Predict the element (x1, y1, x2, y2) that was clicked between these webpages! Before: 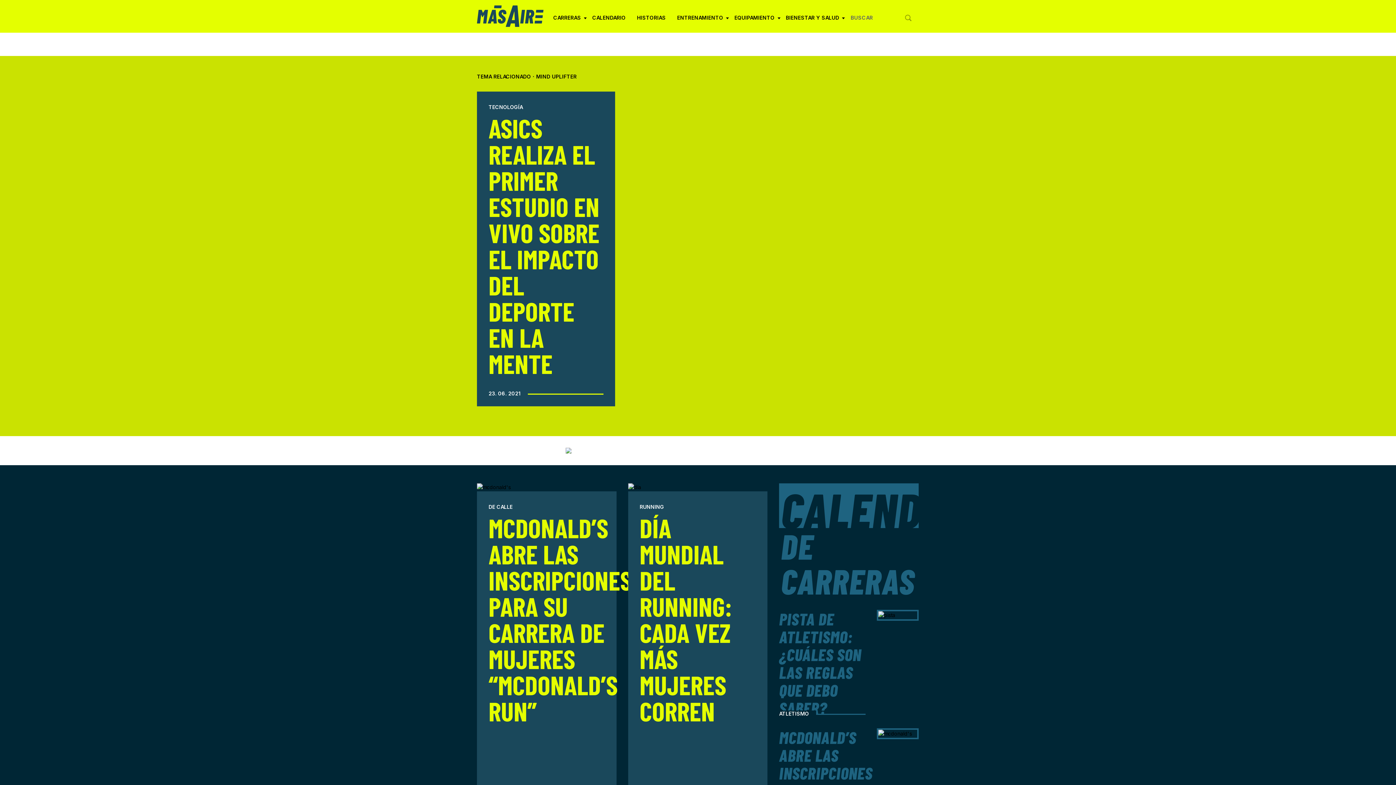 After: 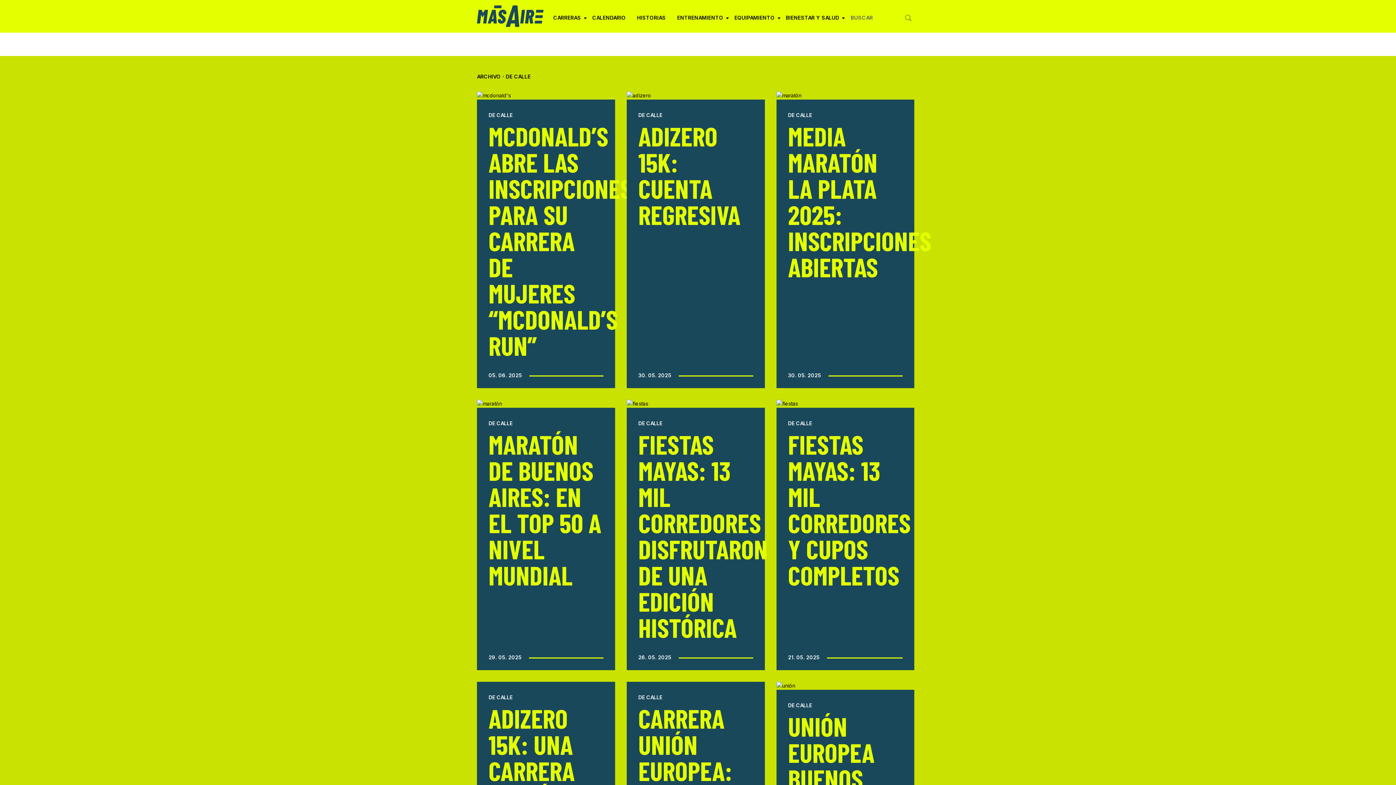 Action: bbox: (488, 504, 512, 510) label: DE CALLE